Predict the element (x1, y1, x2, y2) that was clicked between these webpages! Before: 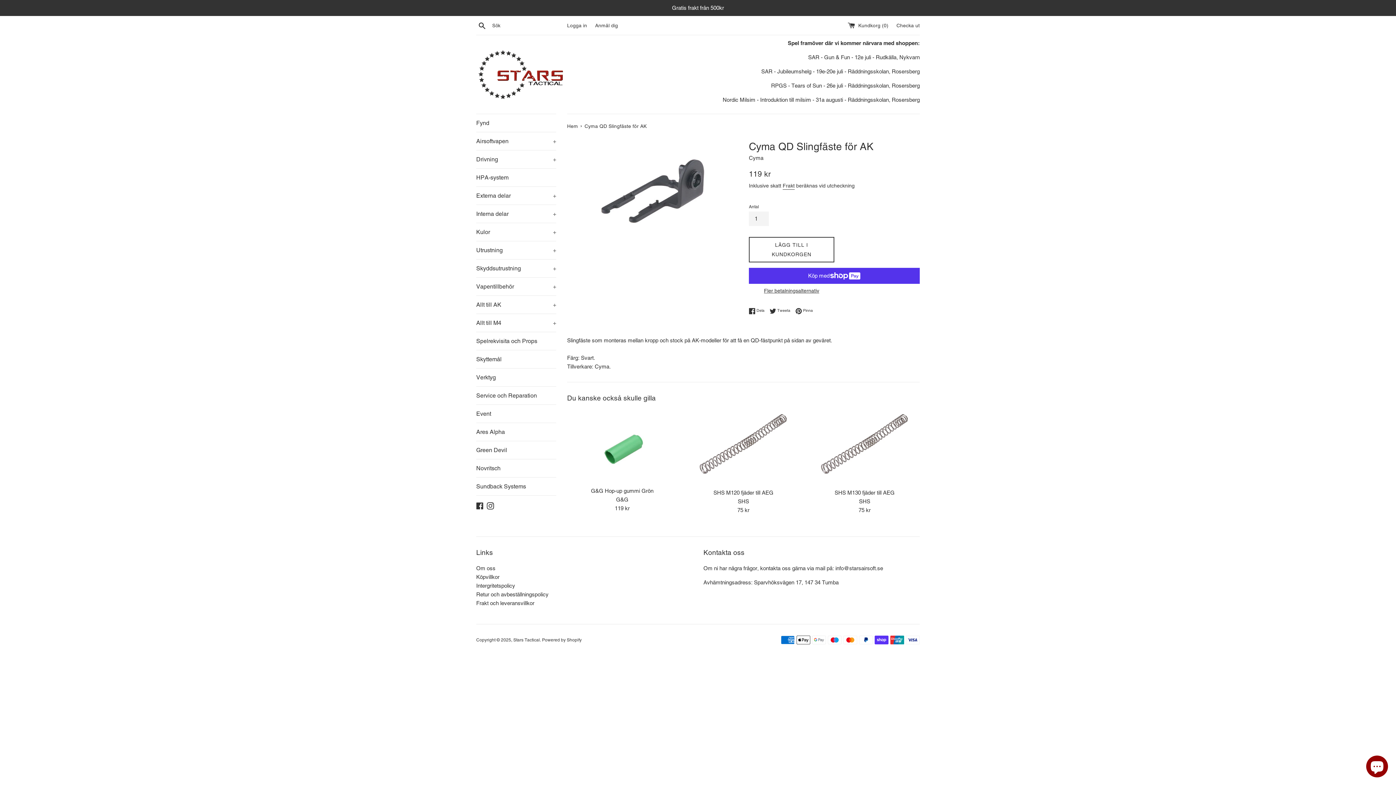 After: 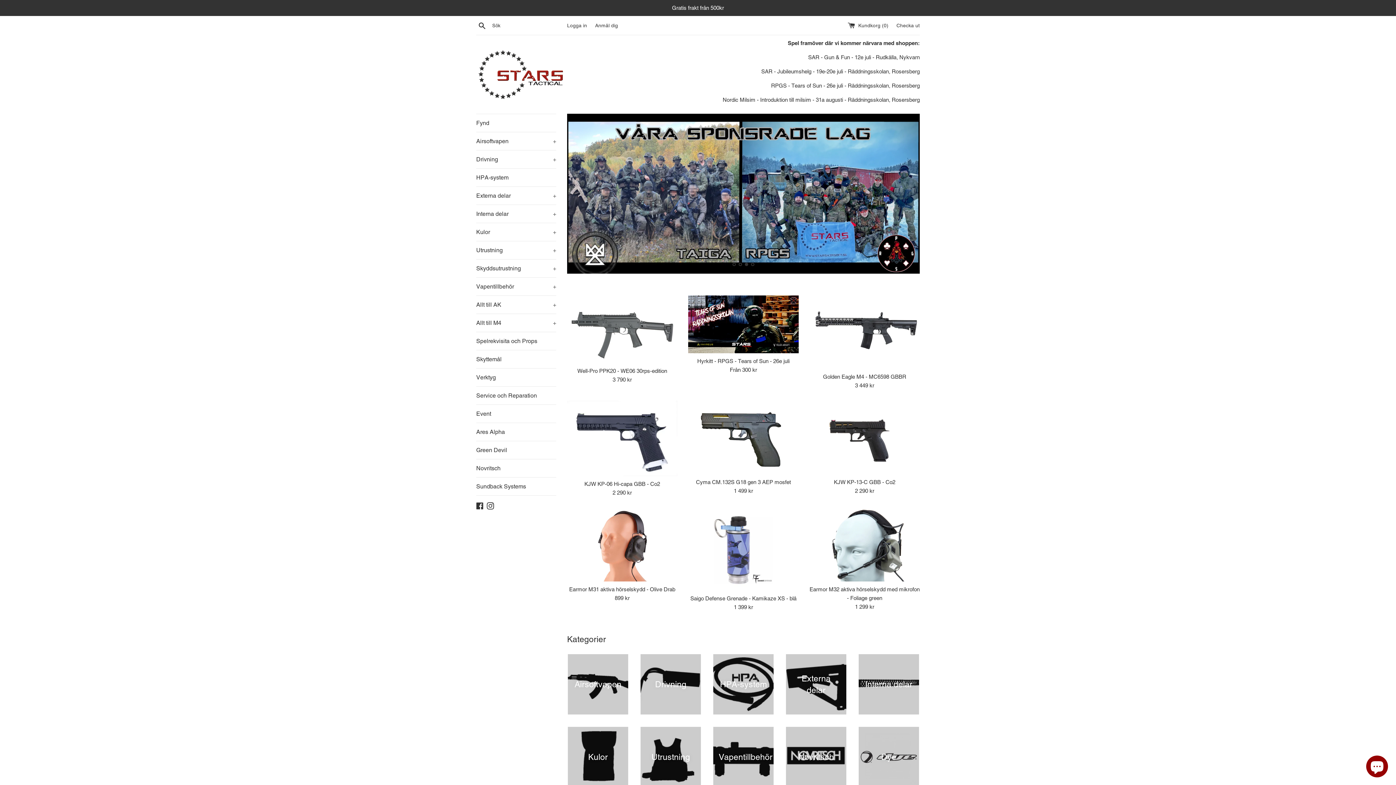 Action: label: Stars Tactical bbox: (513, 637, 540, 642)